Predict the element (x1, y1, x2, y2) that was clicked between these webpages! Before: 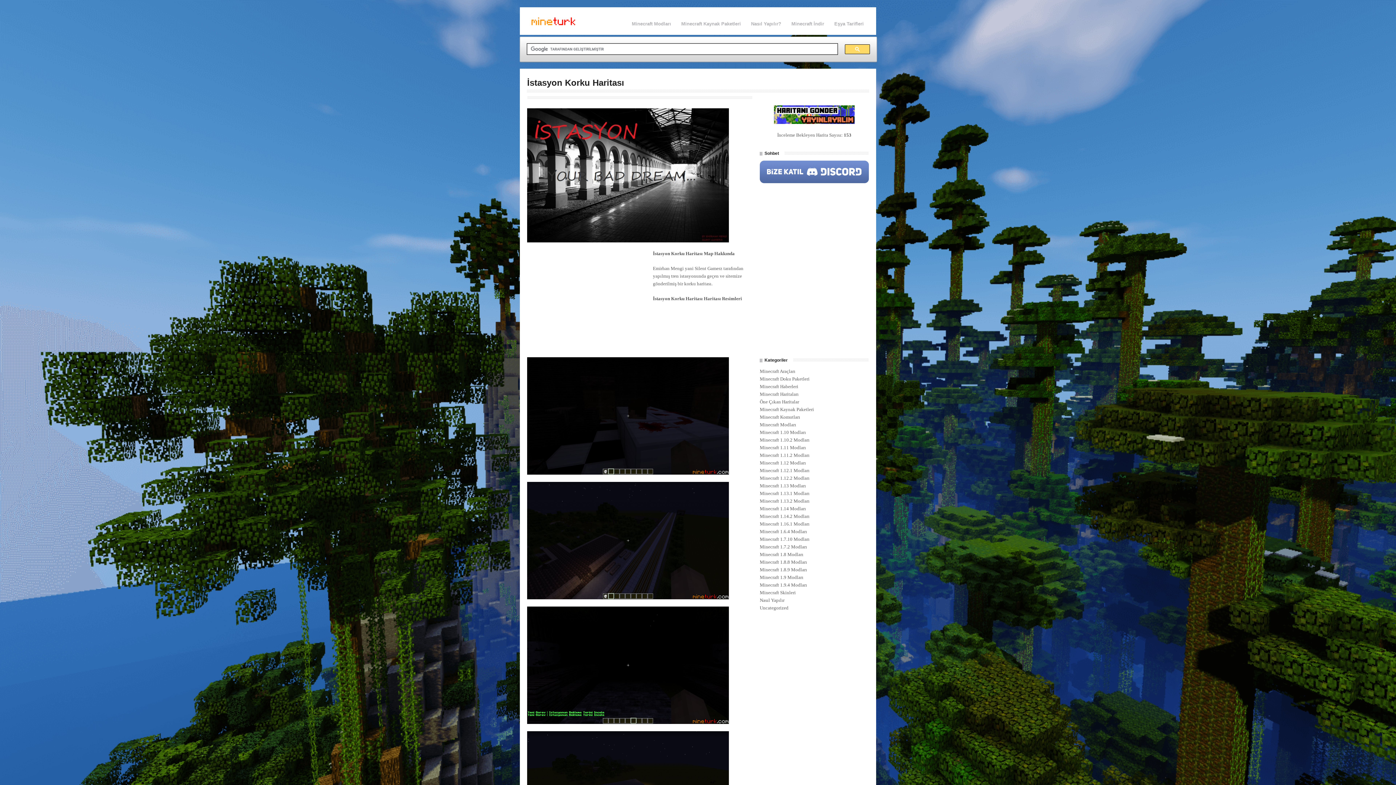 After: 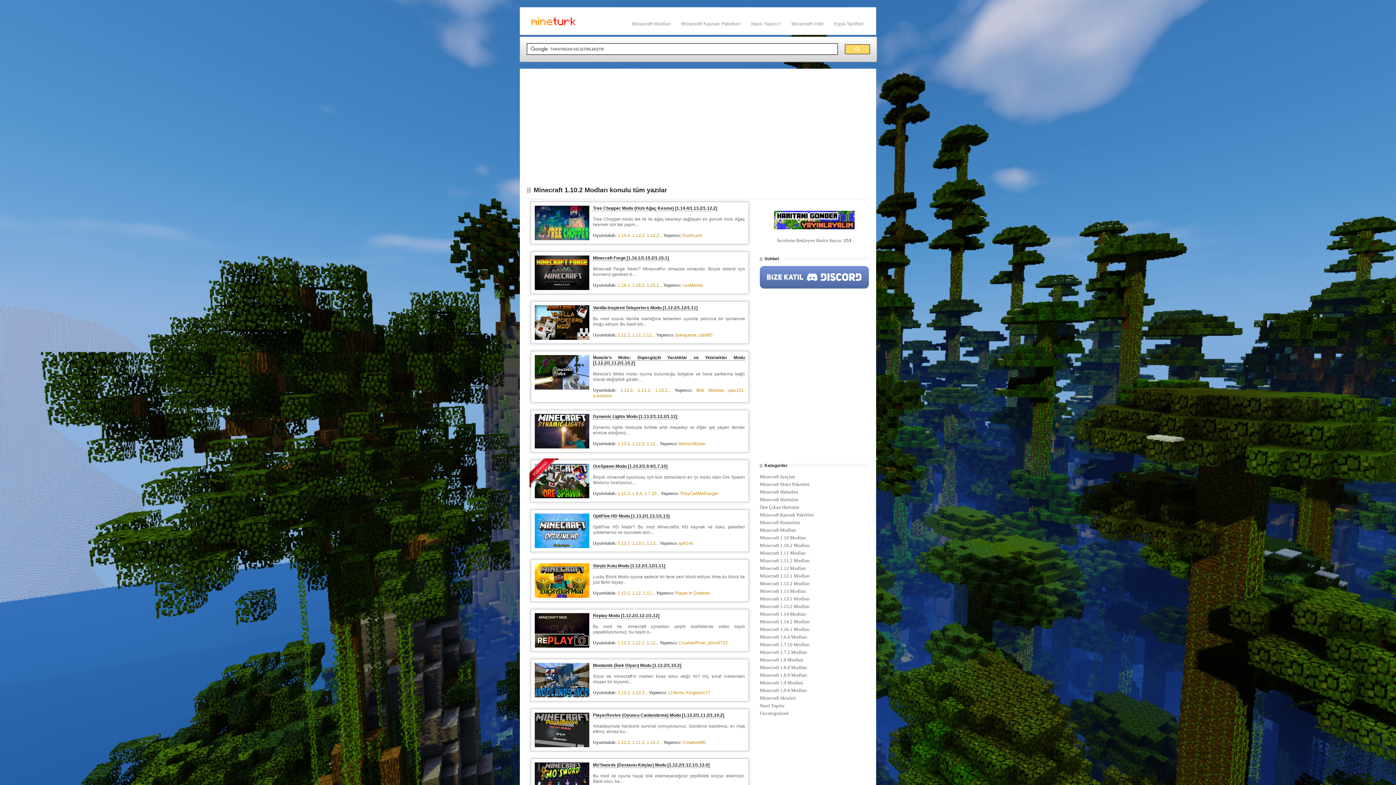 Action: label: Minecraft 1.10.2 Modları bbox: (759, 437, 810, 442)